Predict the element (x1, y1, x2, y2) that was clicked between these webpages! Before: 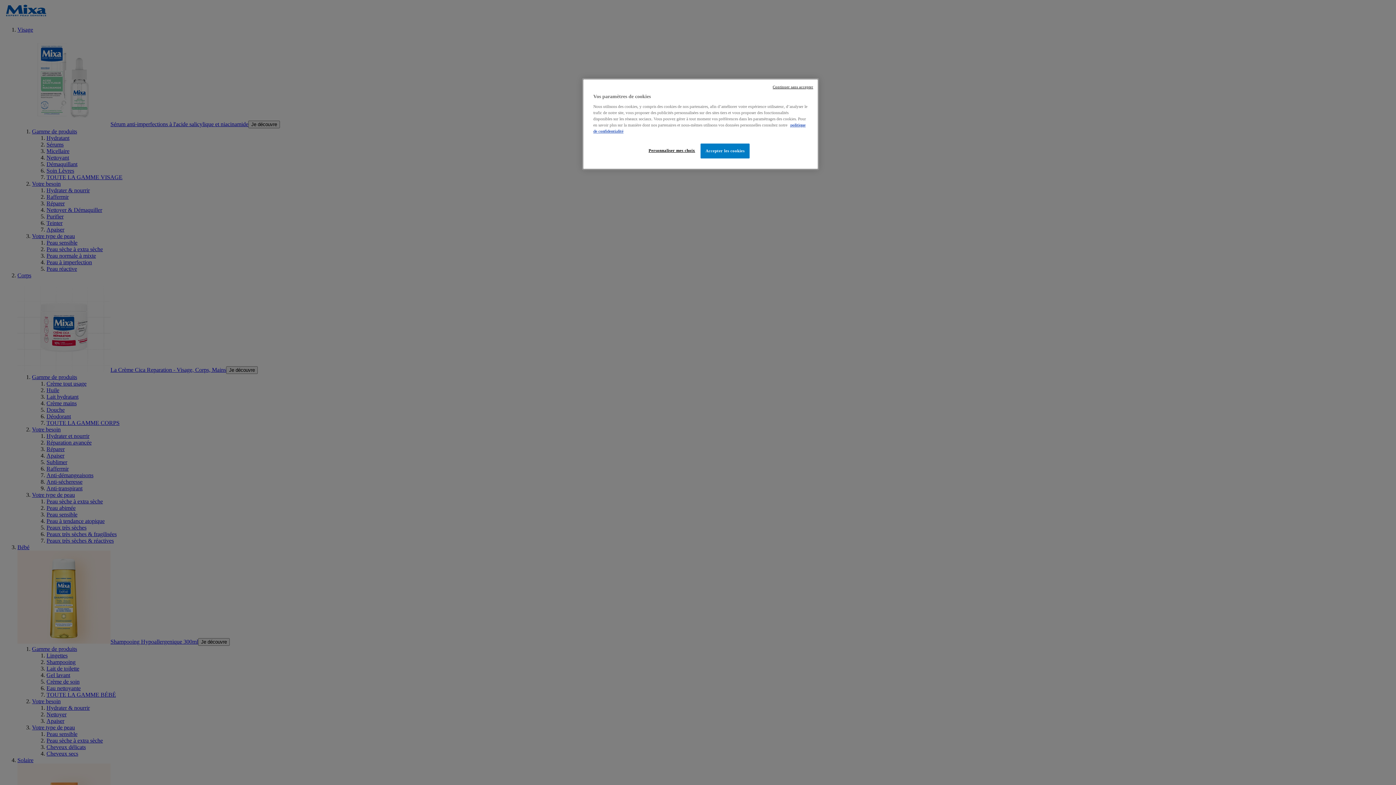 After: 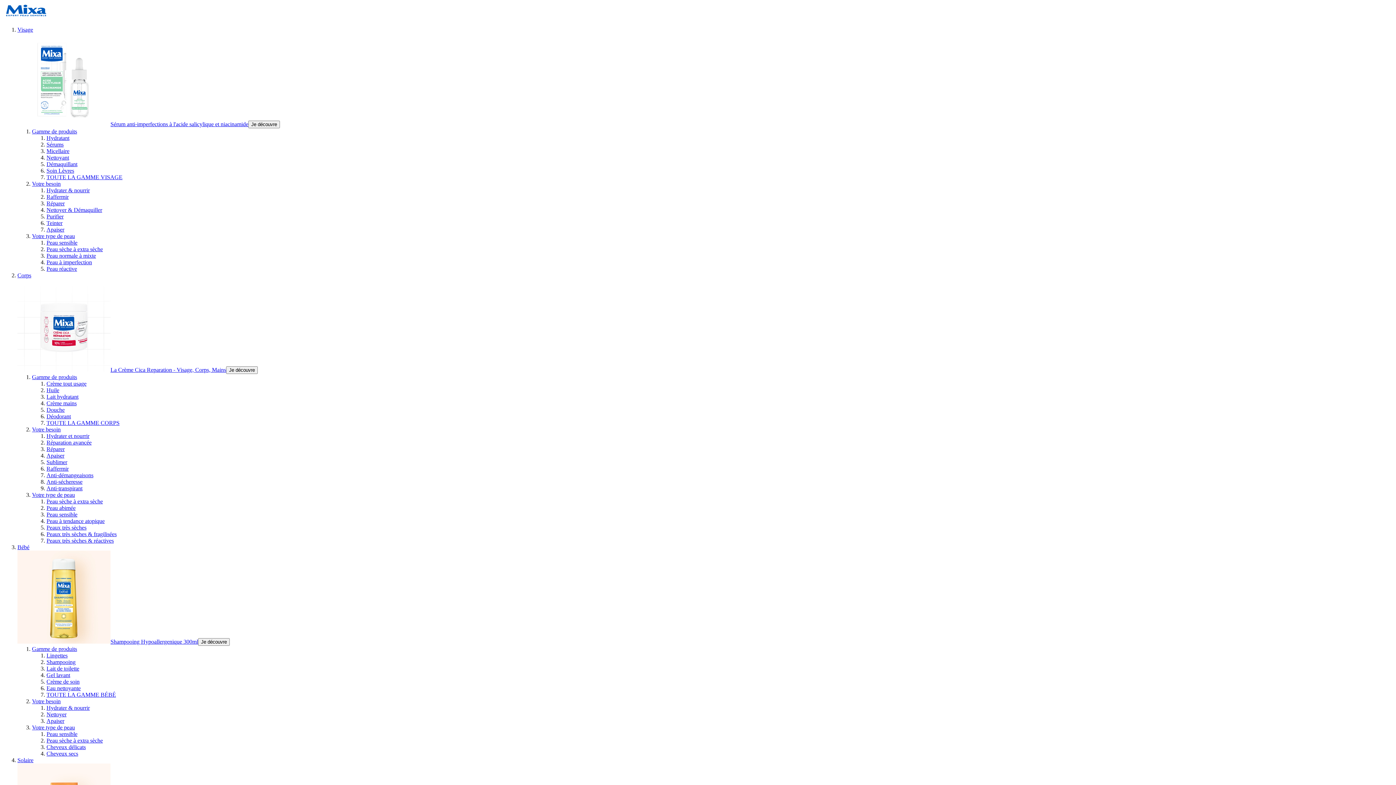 Action: bbox: (700, 143, 749, 158) label: Accepter les cookies